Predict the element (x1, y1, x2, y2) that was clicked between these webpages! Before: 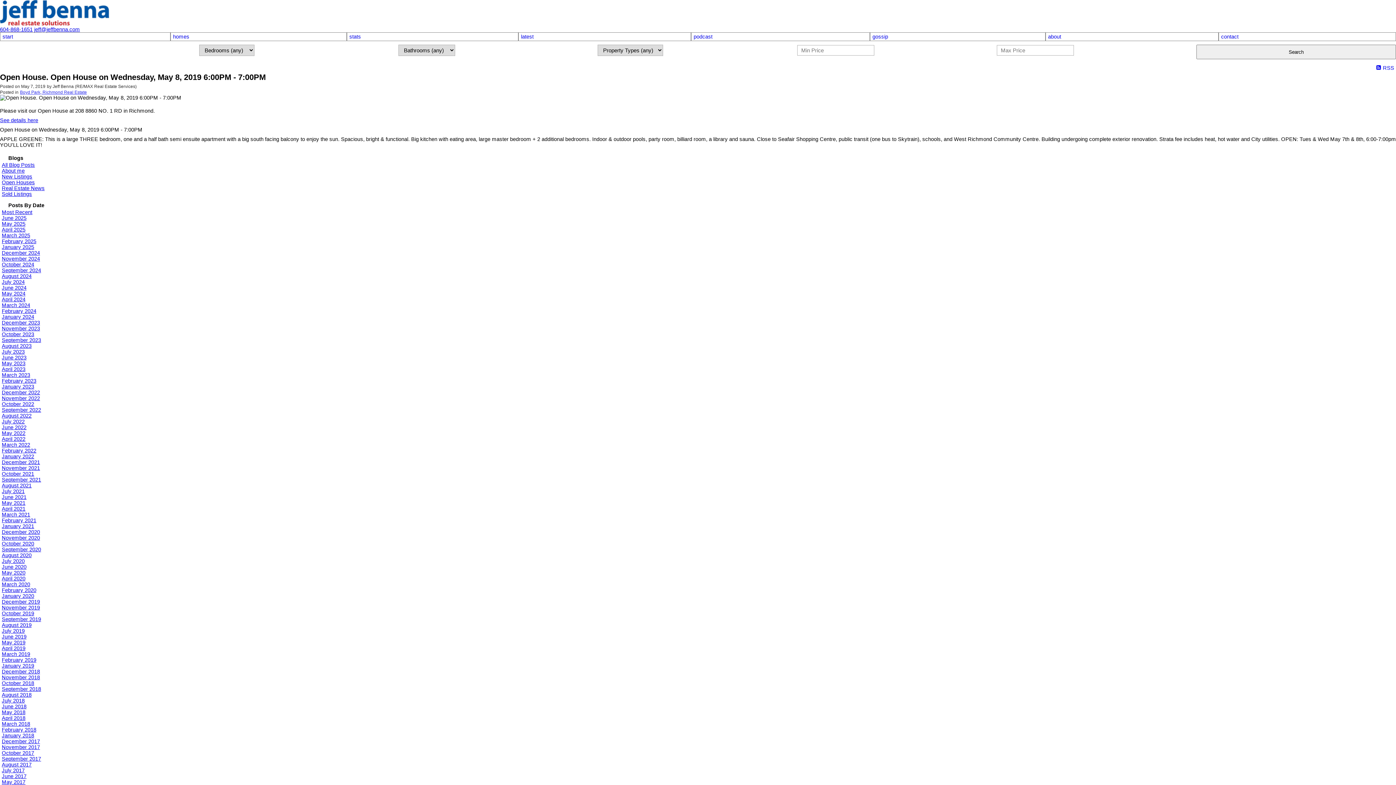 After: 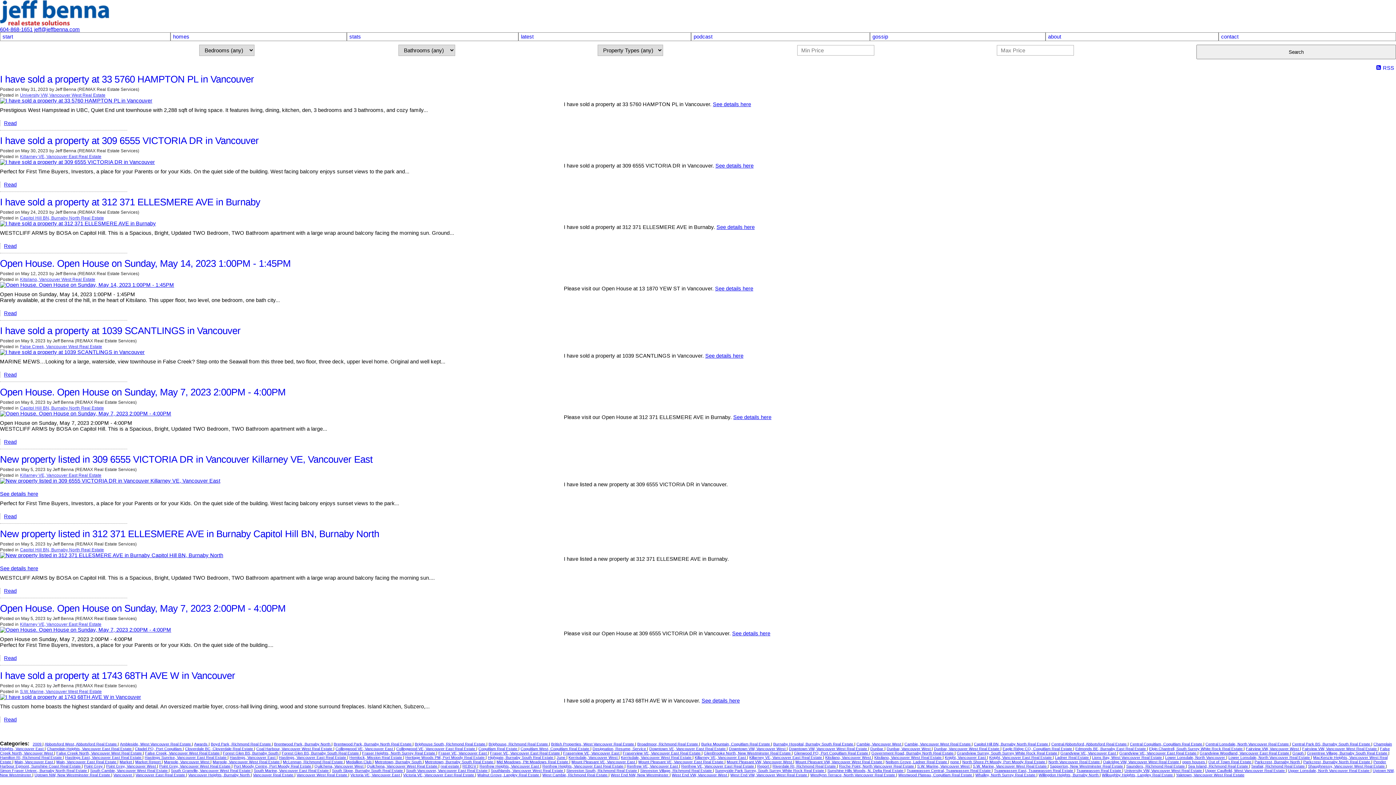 Action: bbox: (1, 360, 25, 366) label: May 2023